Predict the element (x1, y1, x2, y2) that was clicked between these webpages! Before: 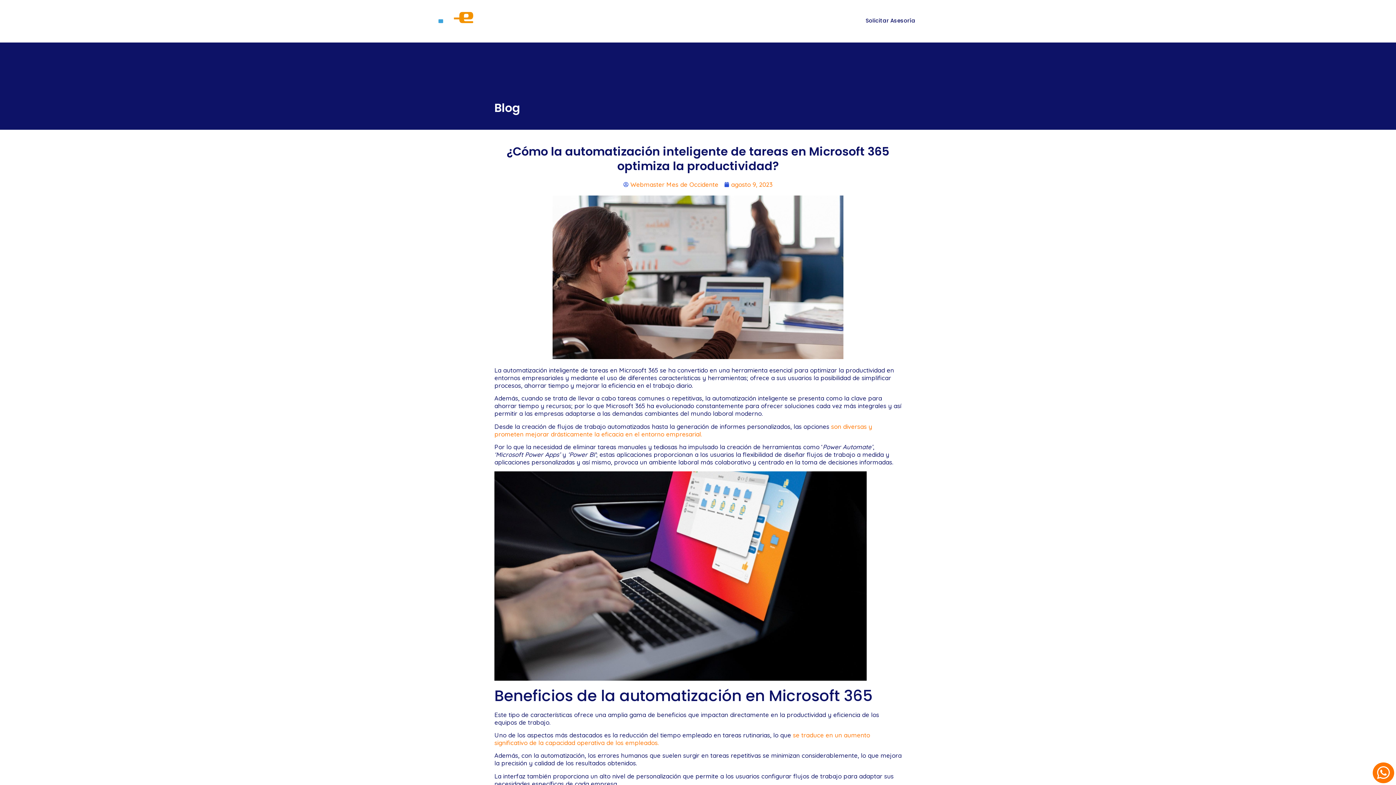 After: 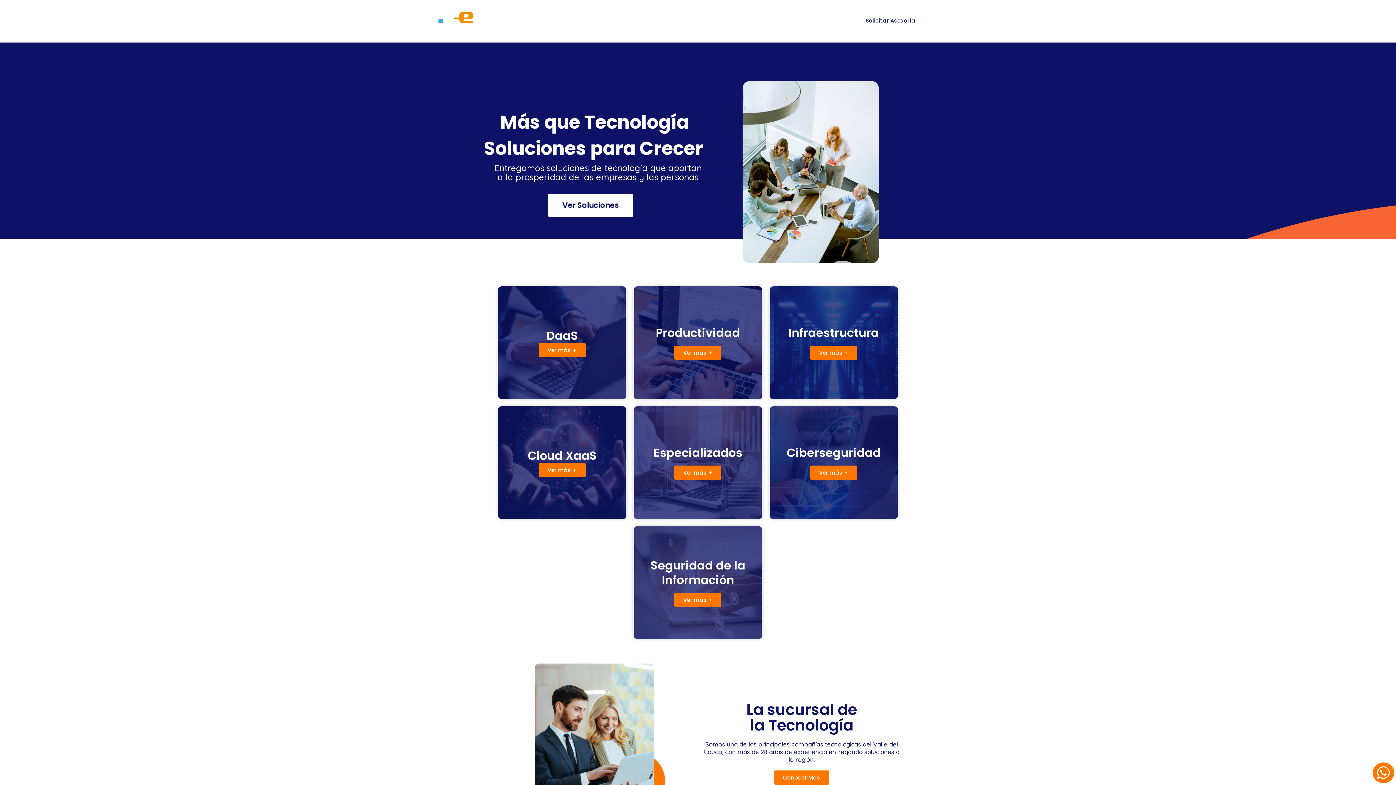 Action: bbox: (437, 12, 488, 28)